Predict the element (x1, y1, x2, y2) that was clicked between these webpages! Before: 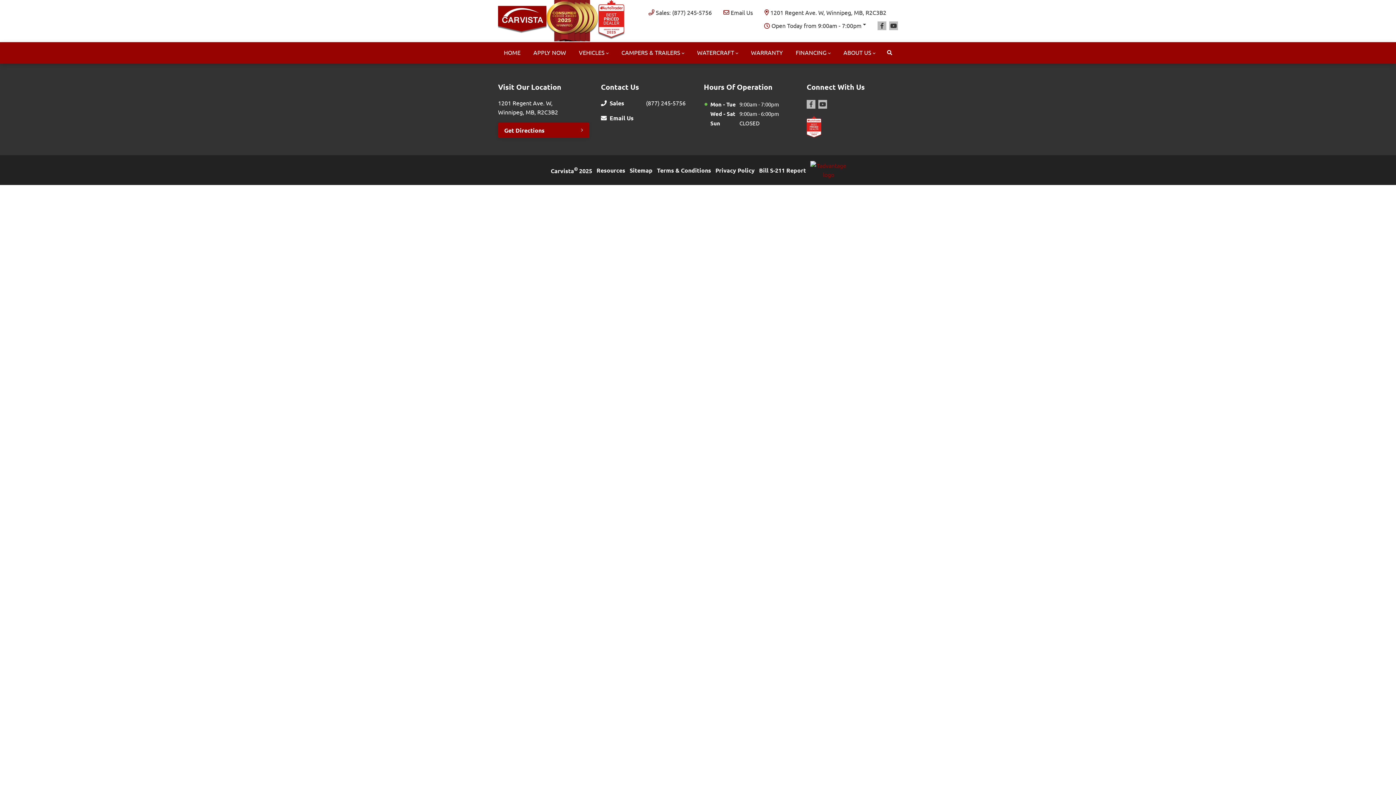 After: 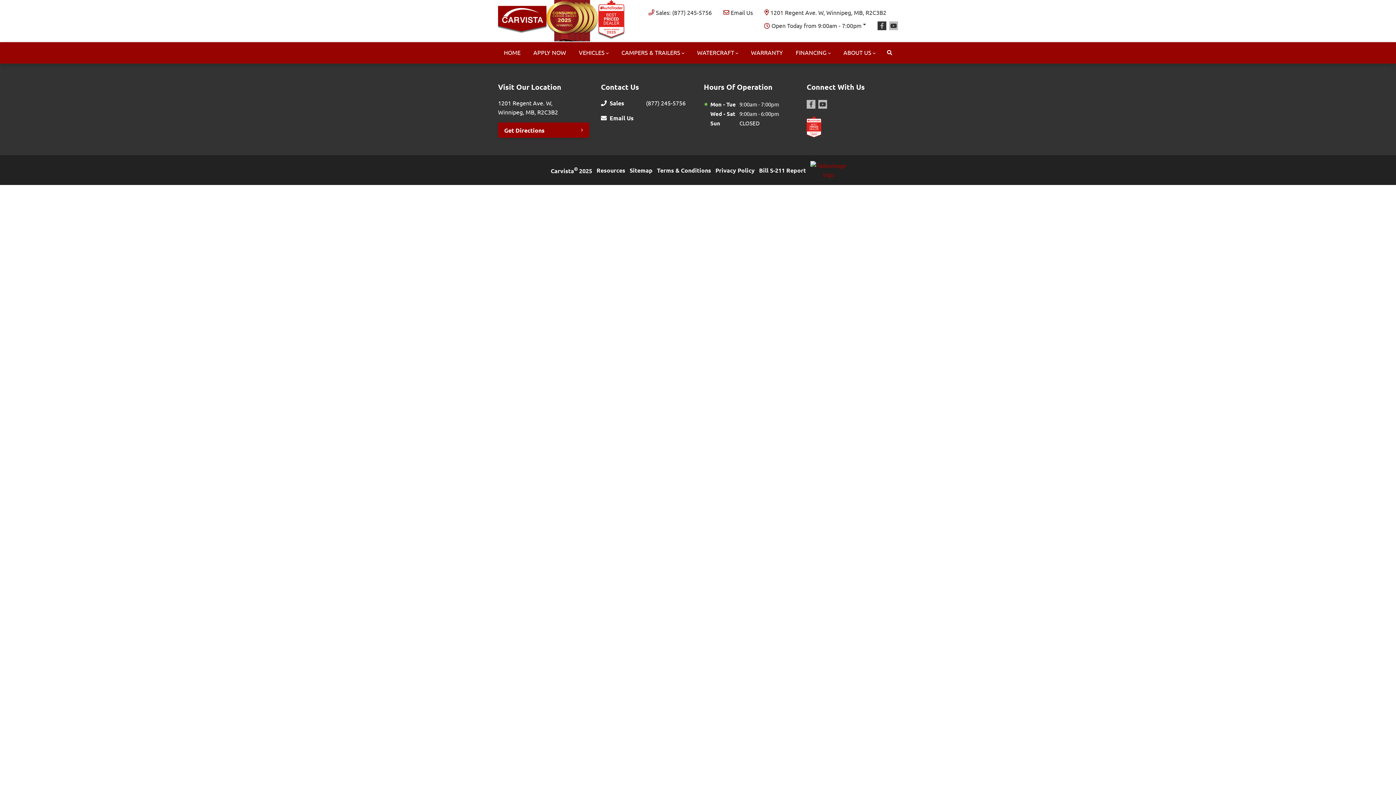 Action: bbox: (877, 21, 886, 30) label: Facebook